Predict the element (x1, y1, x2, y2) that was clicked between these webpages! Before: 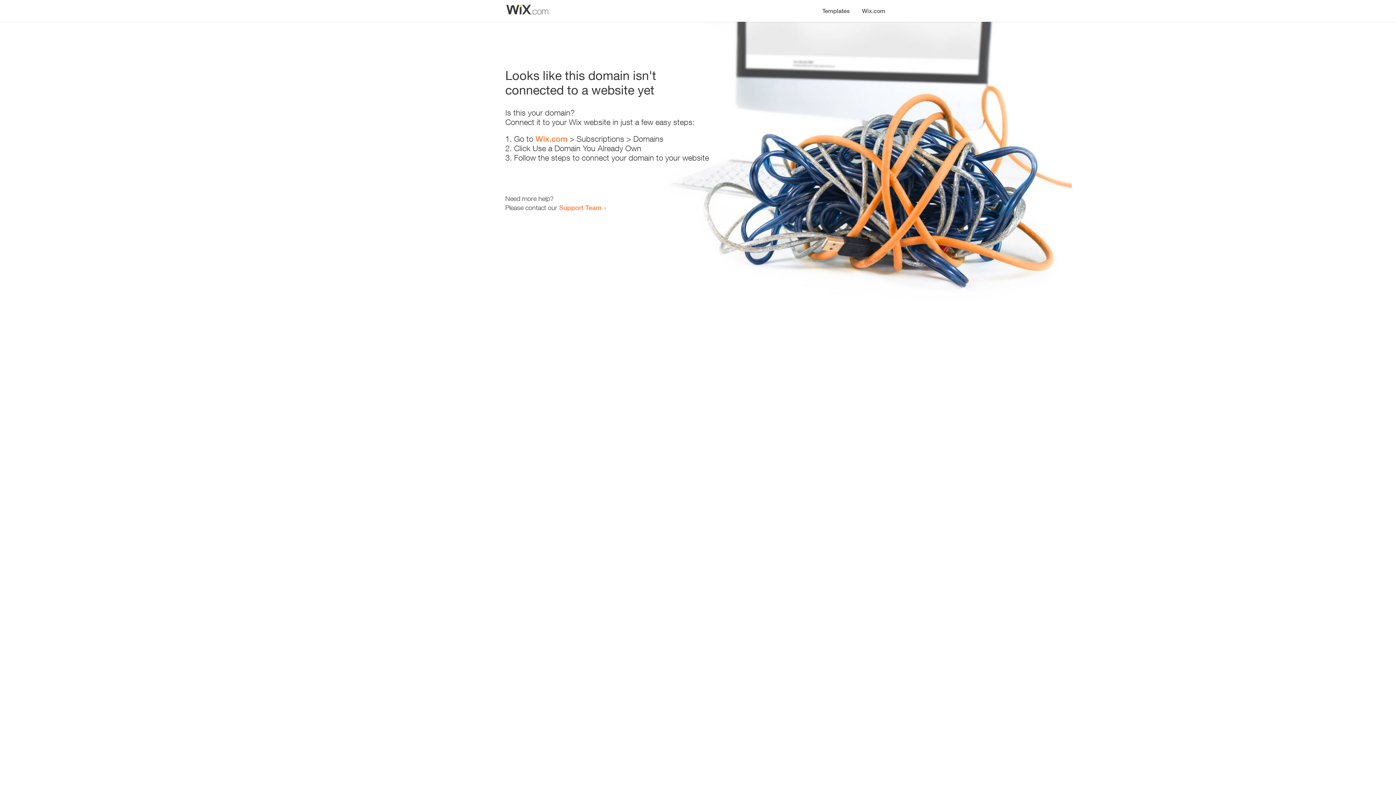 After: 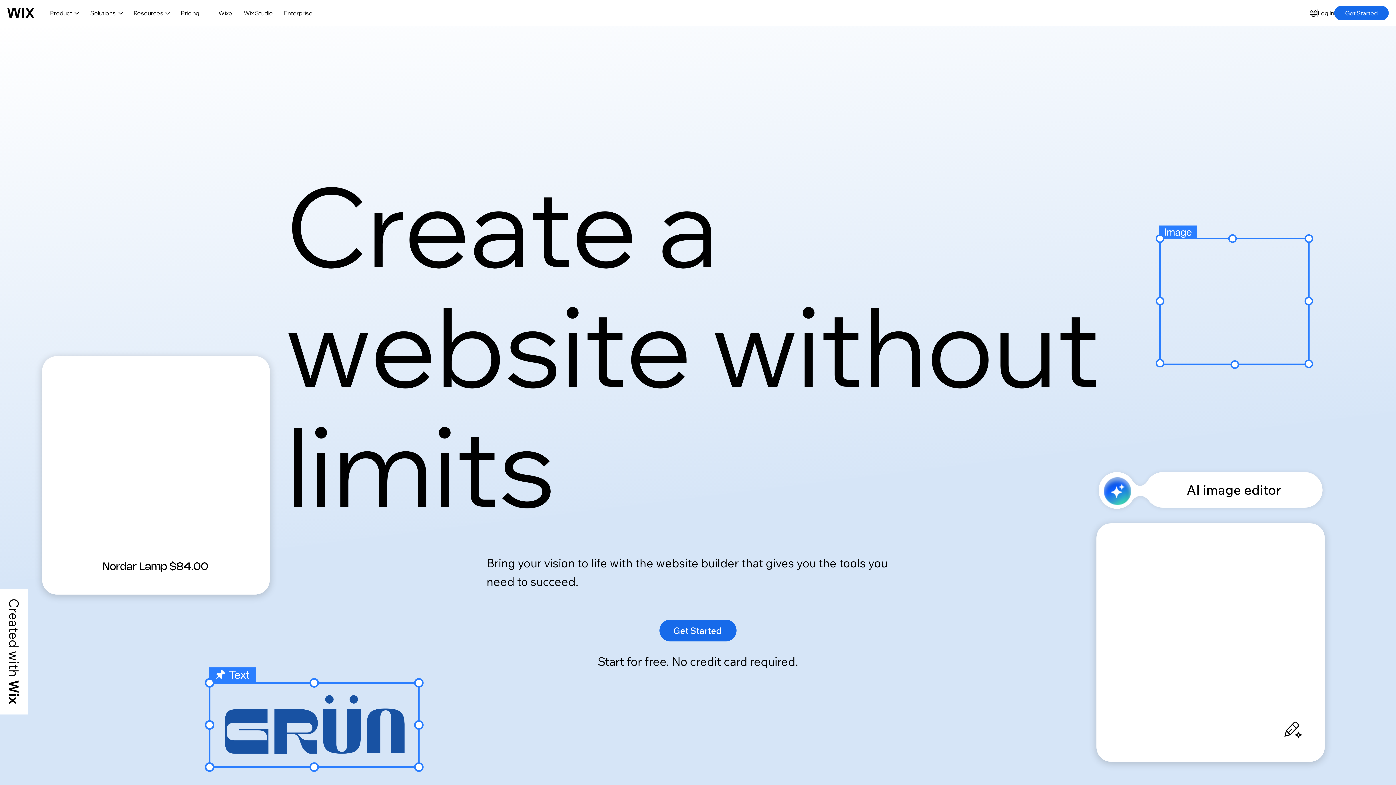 Action: bbox: (535, 134, 567, 143) label: Wix.com